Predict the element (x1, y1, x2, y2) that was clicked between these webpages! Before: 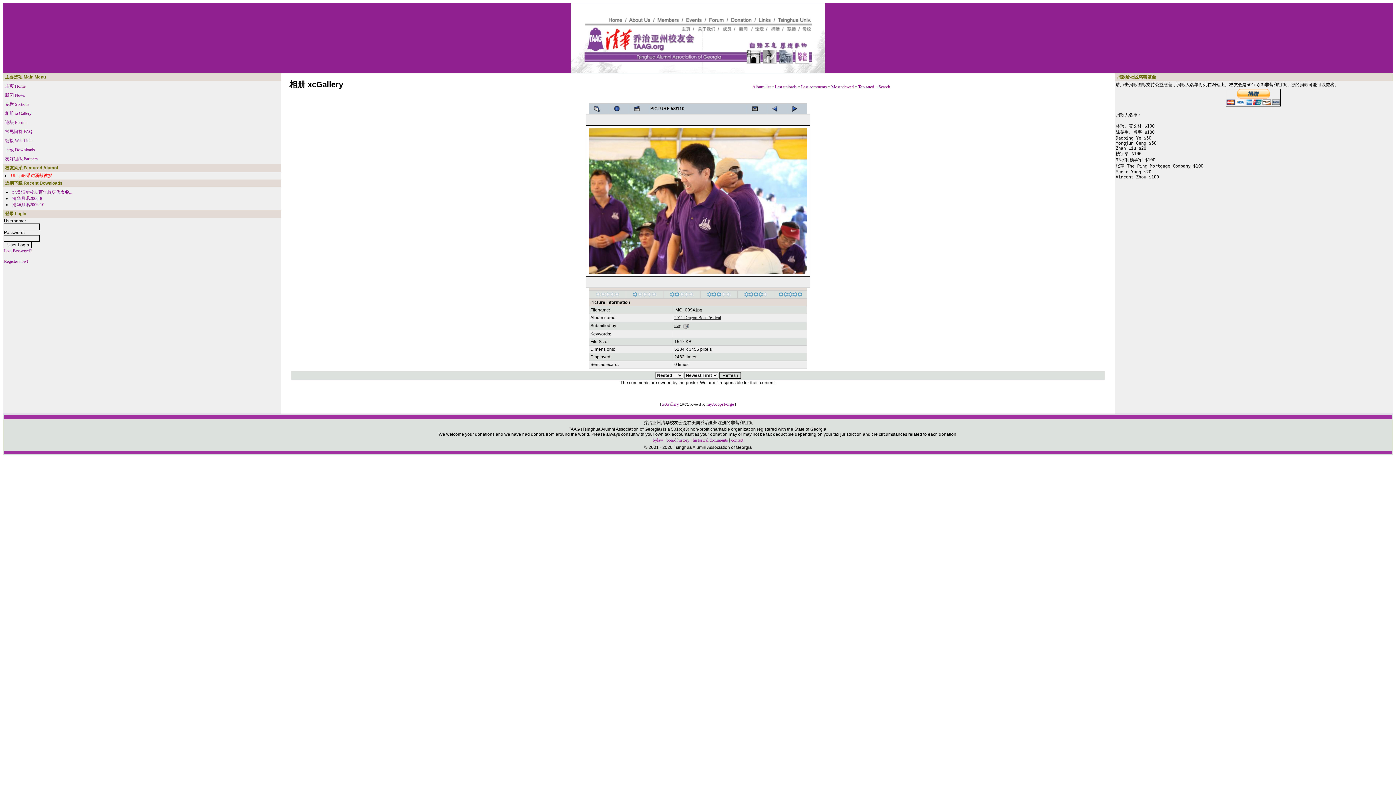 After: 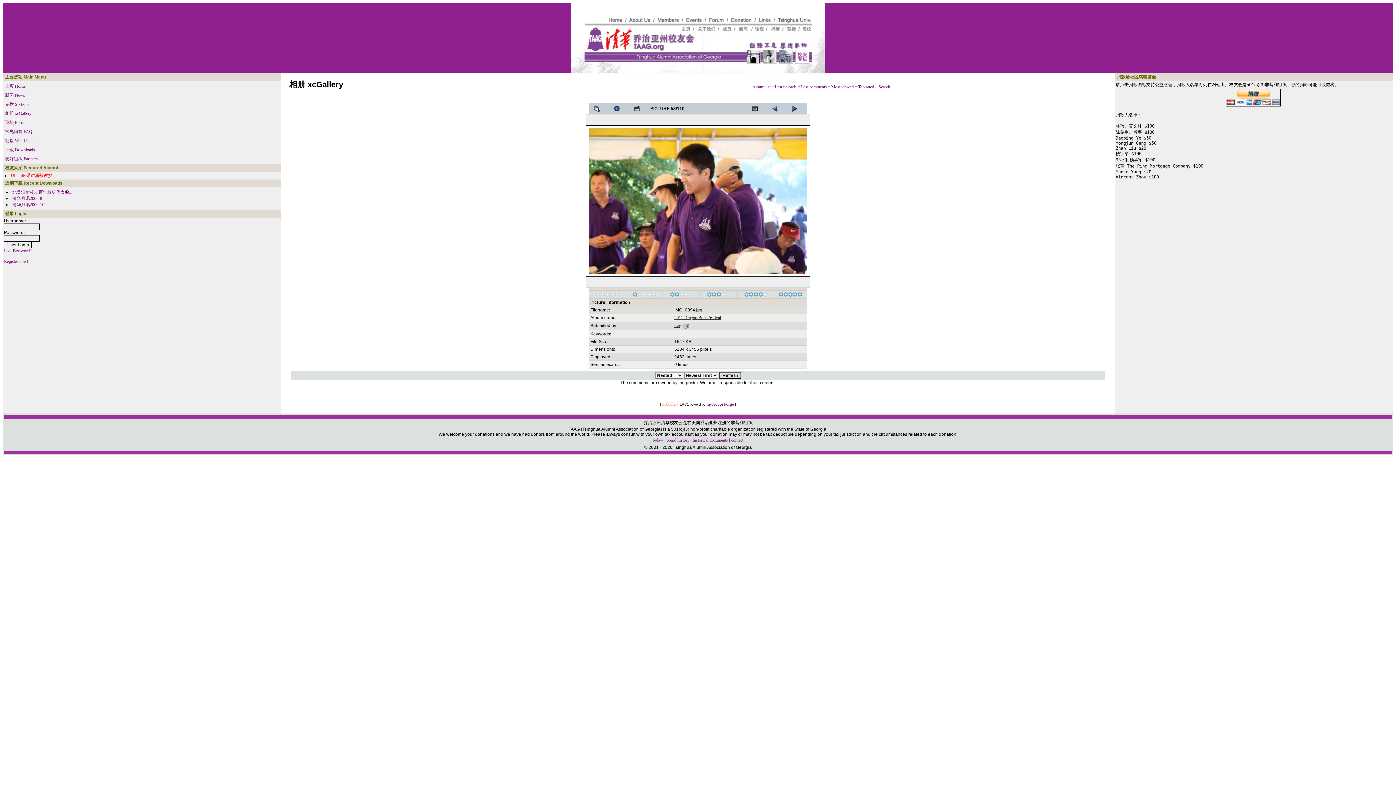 Action: label: xcGallery bbox: (662, 401, 679, 406)